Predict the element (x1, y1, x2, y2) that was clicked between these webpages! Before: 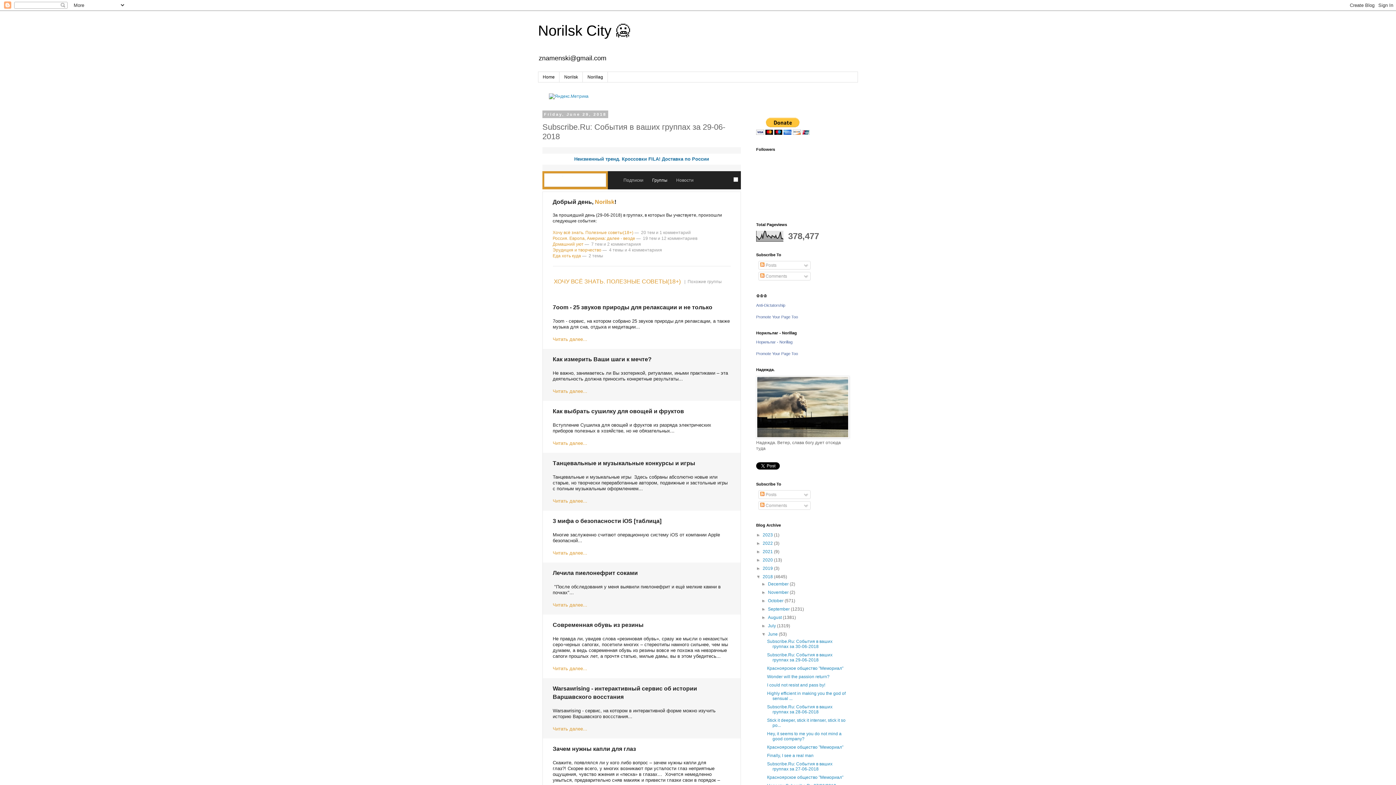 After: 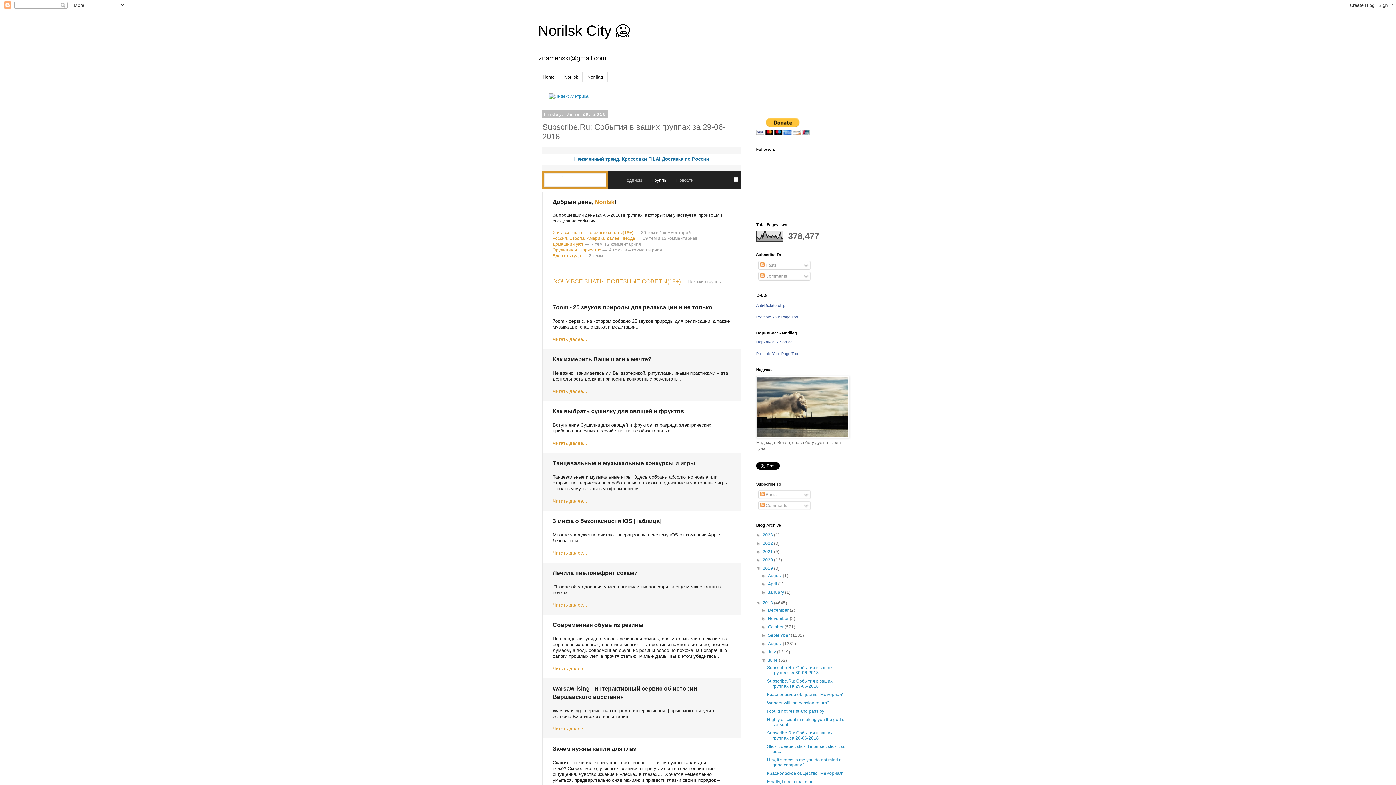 Action: label: ►   bbox: (756, 566, 762, 571)